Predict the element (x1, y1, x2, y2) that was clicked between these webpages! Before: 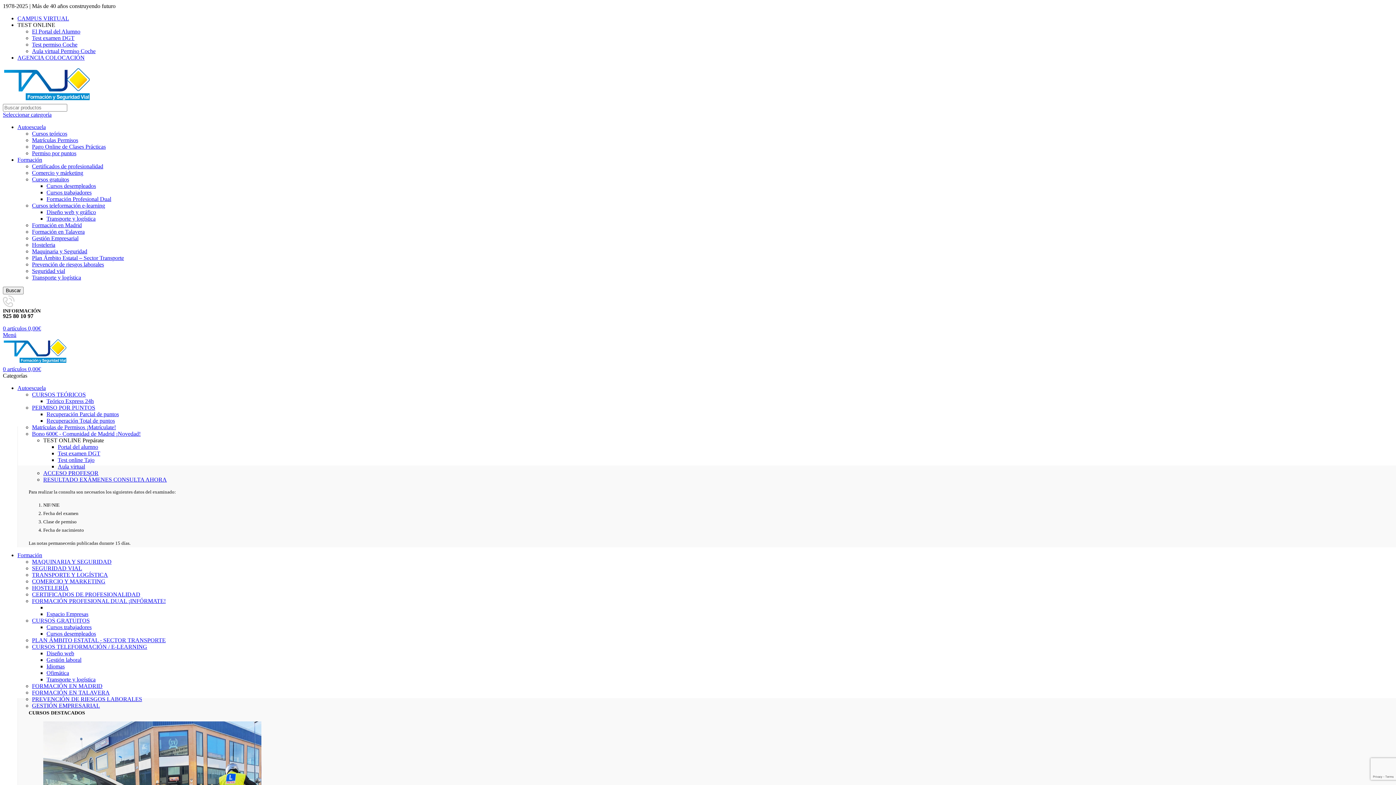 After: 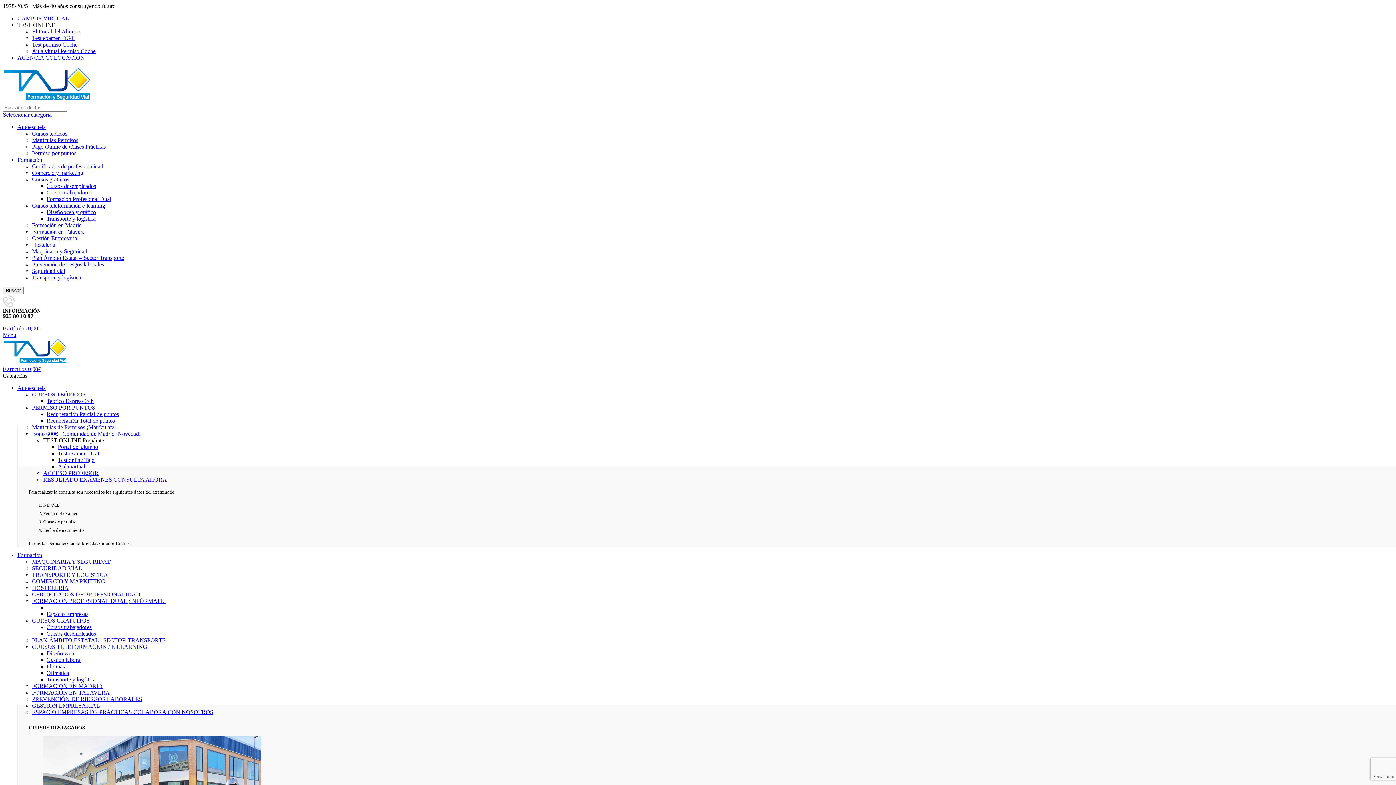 Action: label: Pago Online de Clases Prácticas bbox: (32, 143, 105, 149)